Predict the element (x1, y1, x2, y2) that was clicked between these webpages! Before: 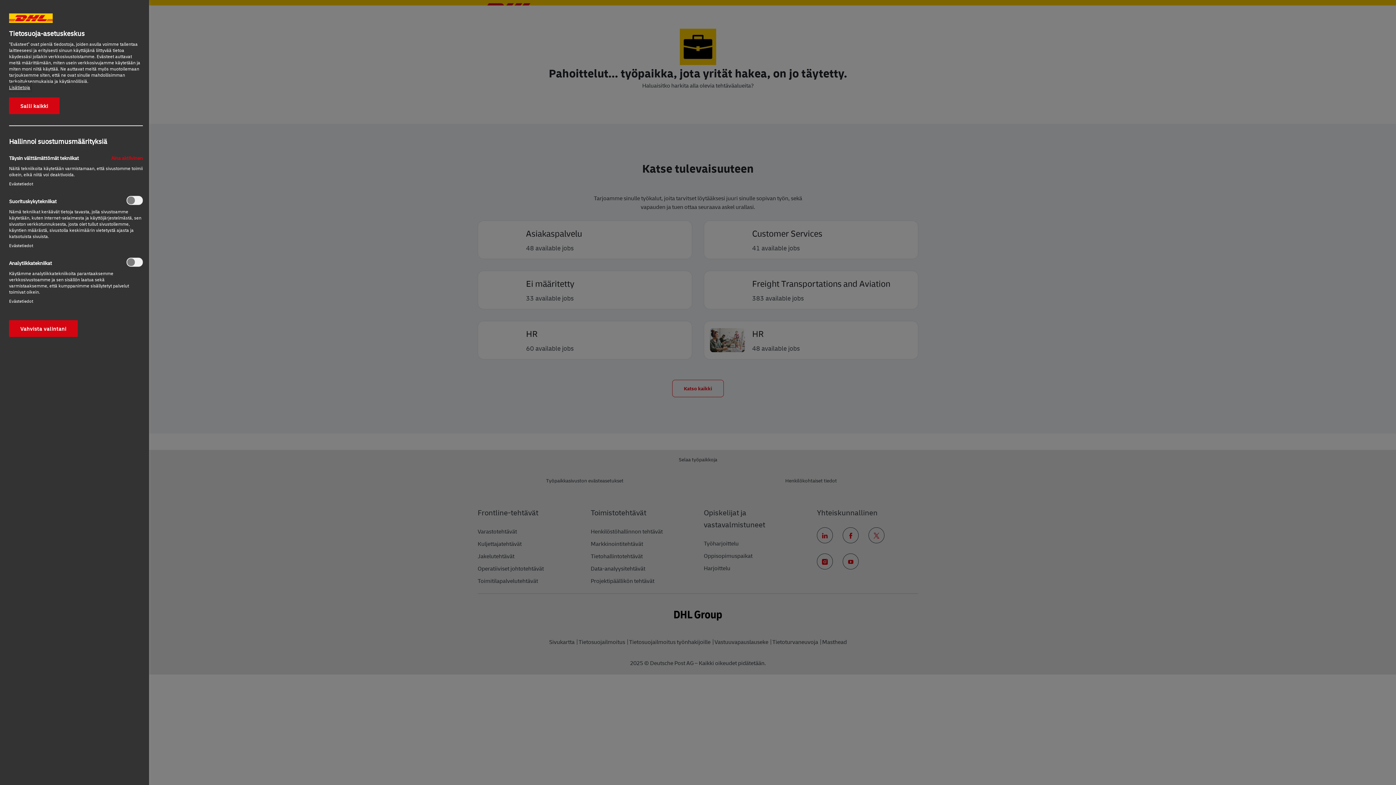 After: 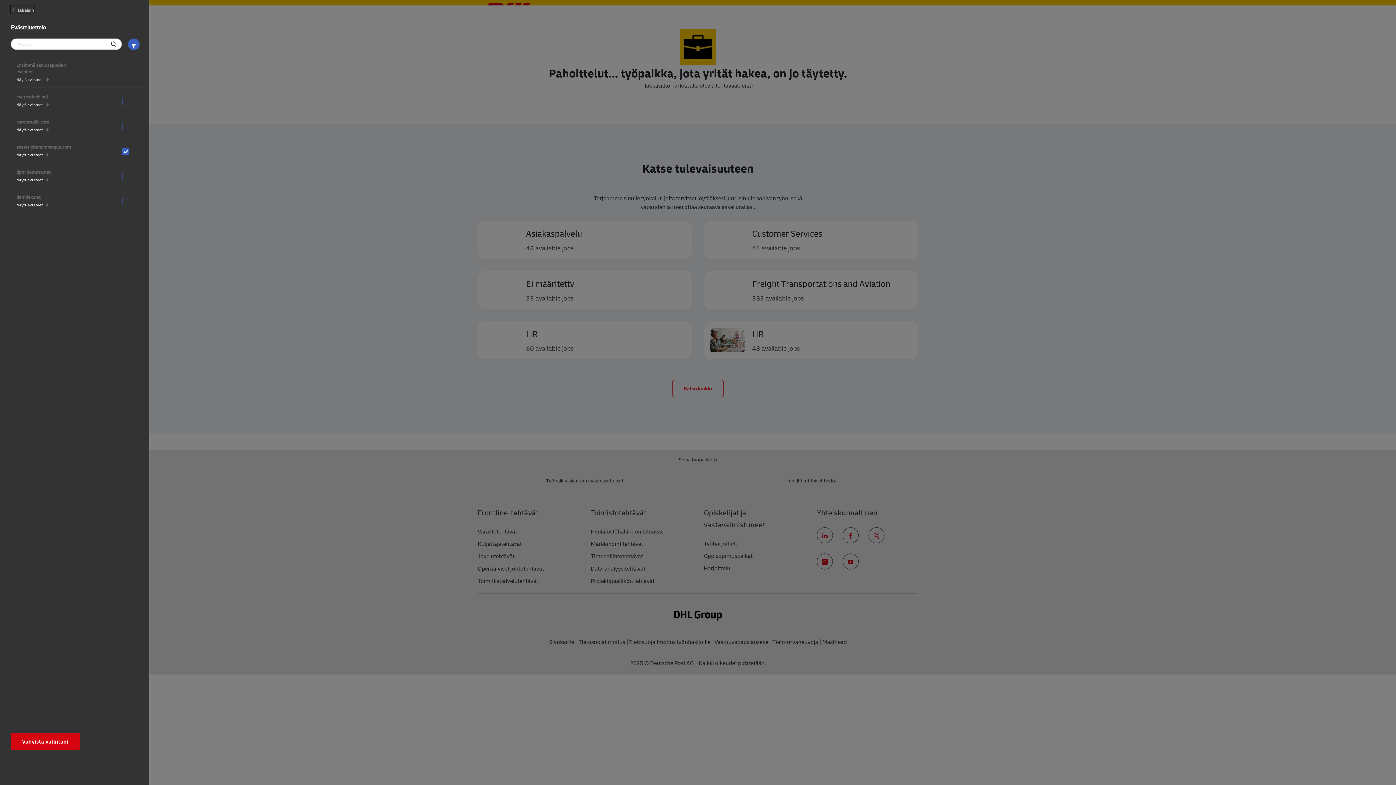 Action: bbox: (9, 298, 33, 304) label: Evästetiedot‎